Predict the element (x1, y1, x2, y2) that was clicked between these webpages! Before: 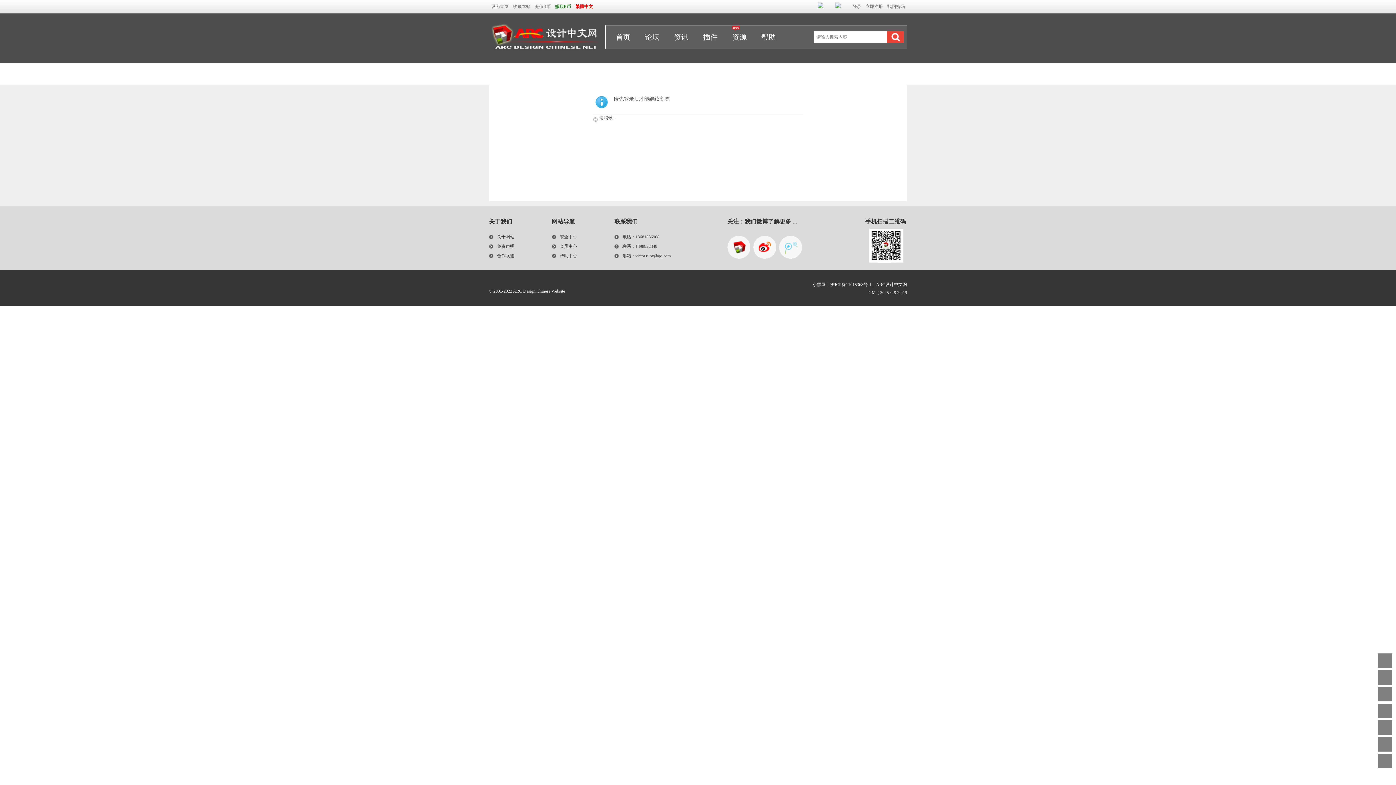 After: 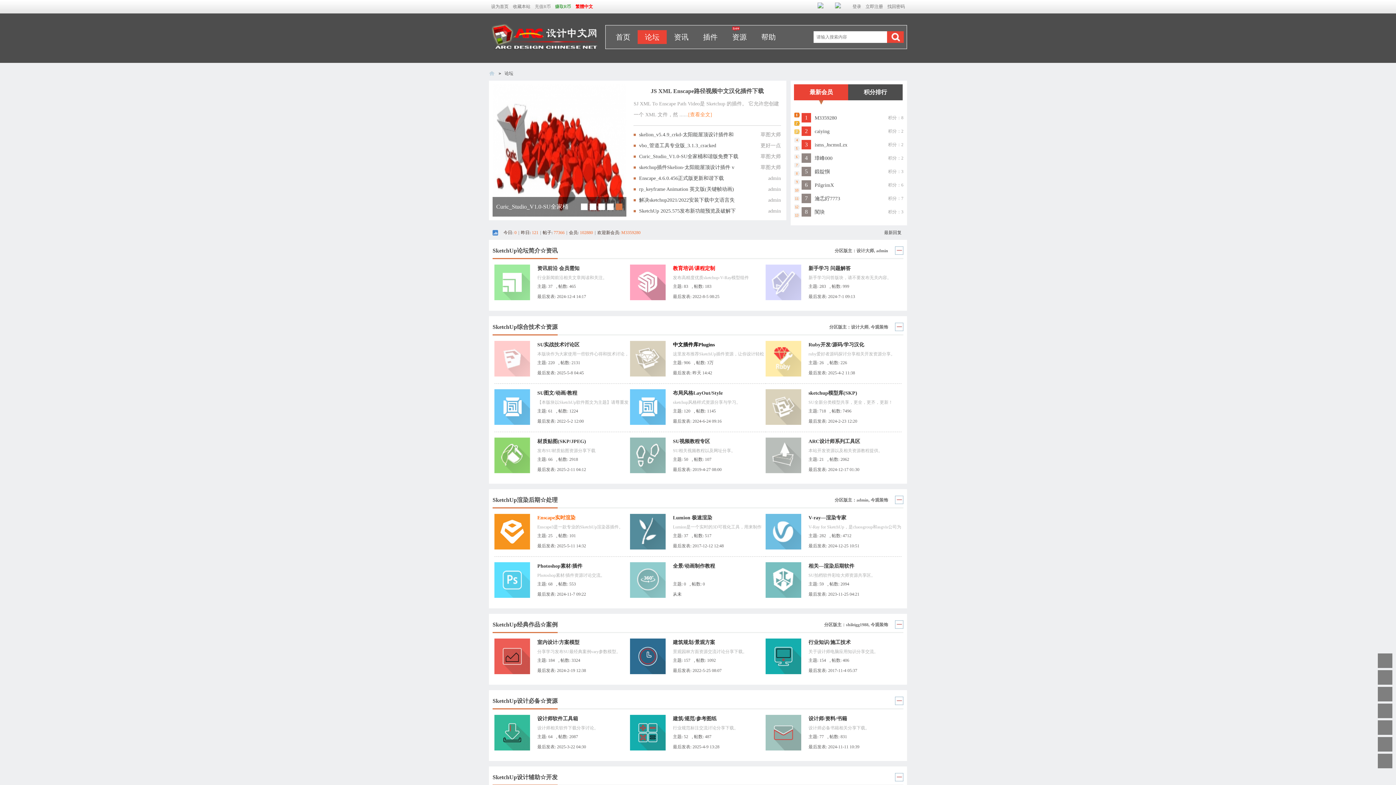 Action: bbox: (727, 236, 750, 258)